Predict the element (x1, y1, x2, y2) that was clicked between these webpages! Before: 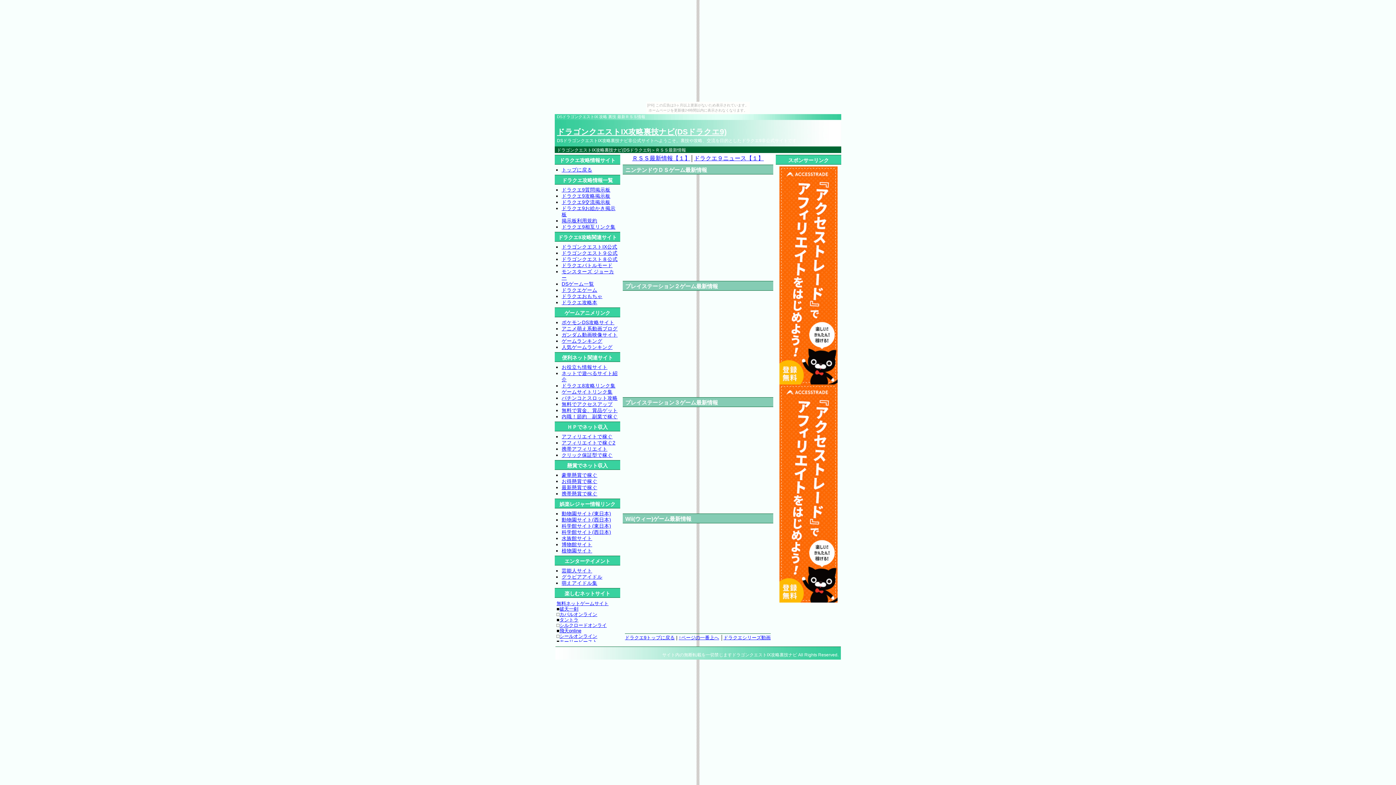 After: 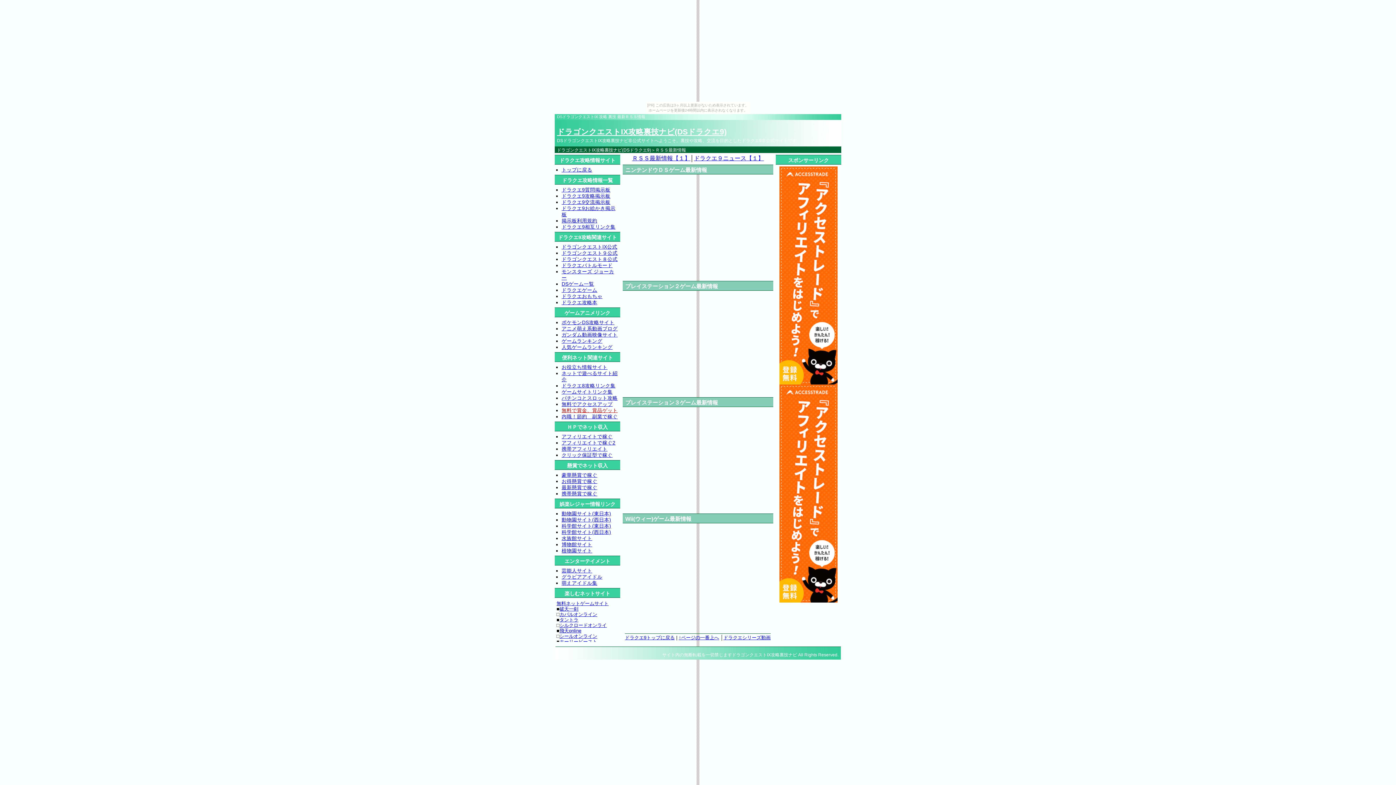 Action: bbox: (561, 408, 617, 413) label: 無料で賞金、賞品ゲット